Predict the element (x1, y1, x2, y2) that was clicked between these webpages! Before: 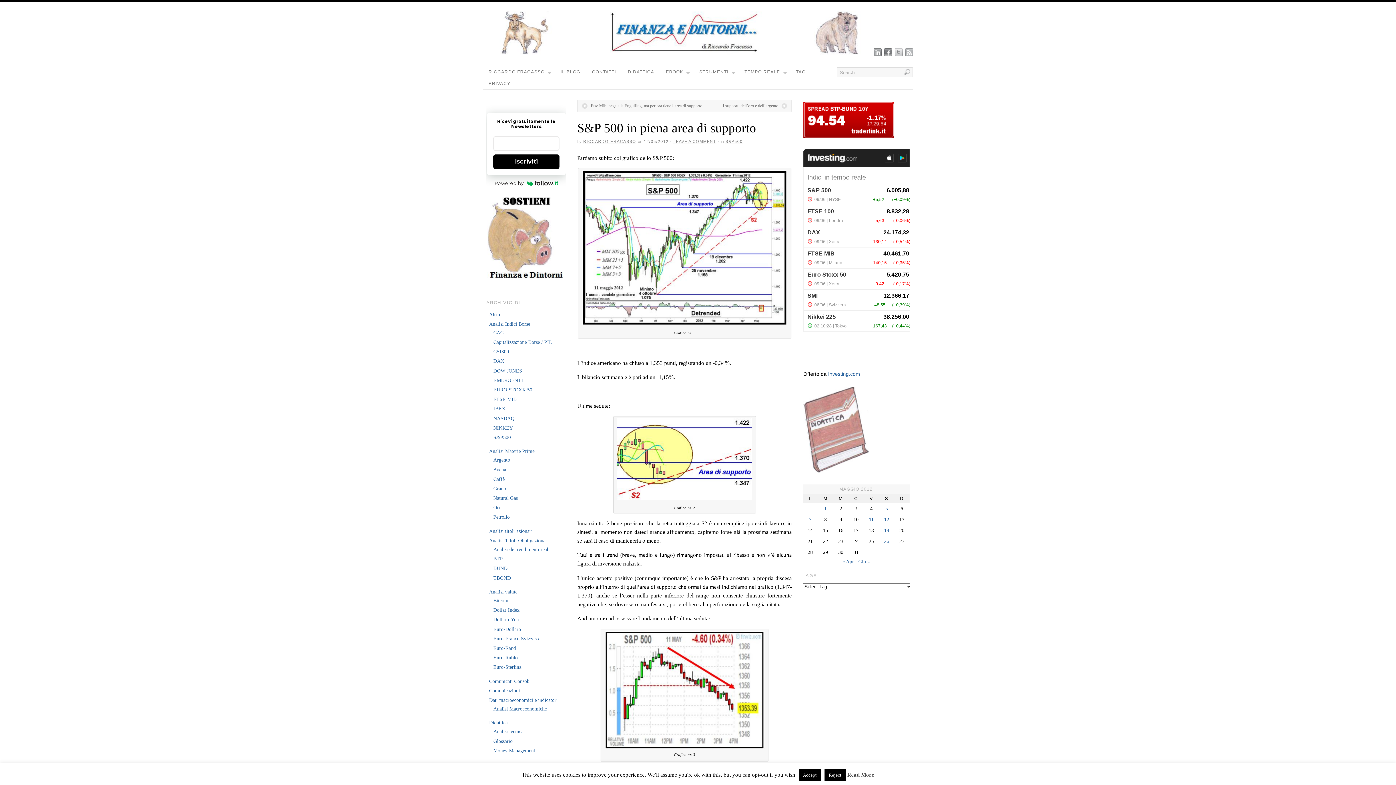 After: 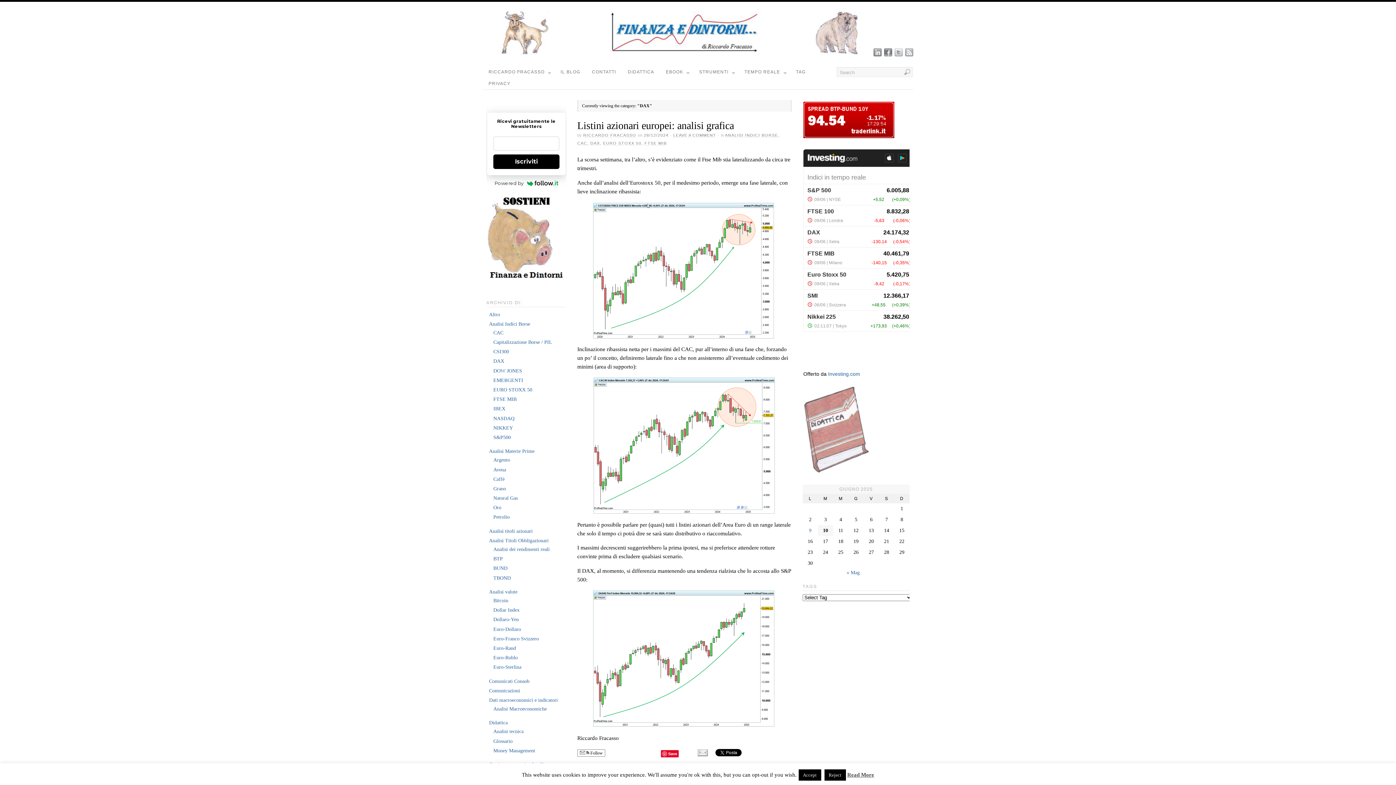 Action: label: DAX bbox: (493, 358, 504, 364)